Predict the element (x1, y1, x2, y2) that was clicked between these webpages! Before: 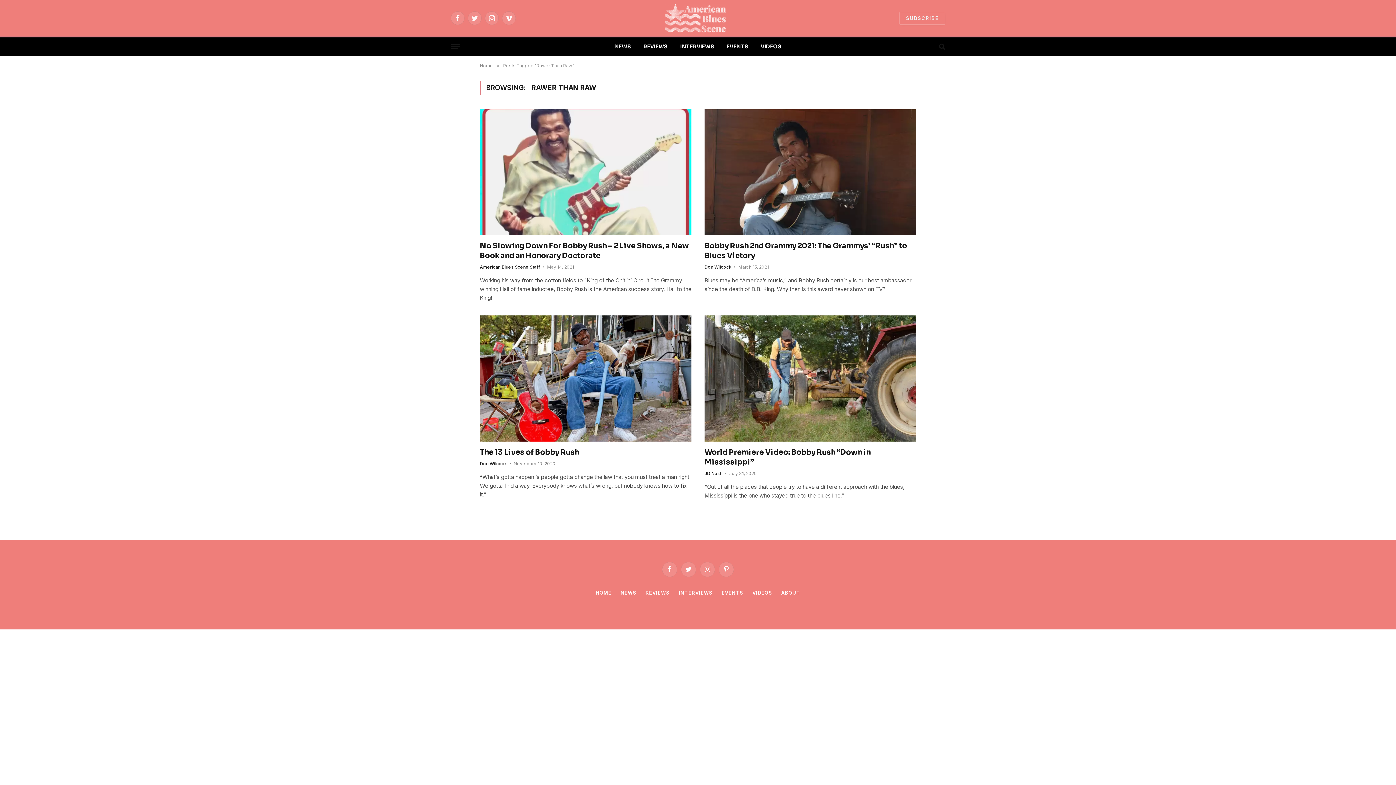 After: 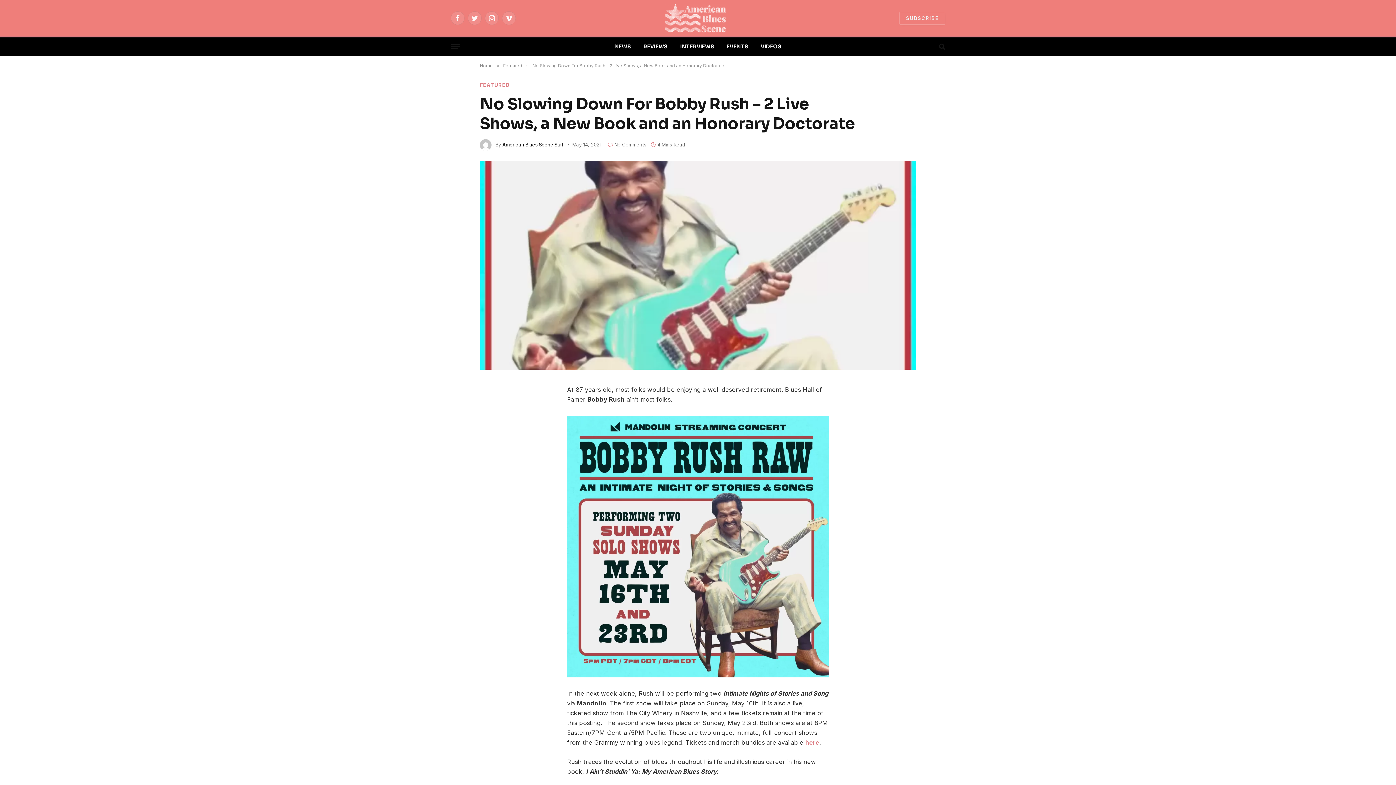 Action: label: No Slowing Down For Bobby Rush – 2 Live Shows, a New Book and an Honorary Doctorate bbox: (480, 241, 691, 260)